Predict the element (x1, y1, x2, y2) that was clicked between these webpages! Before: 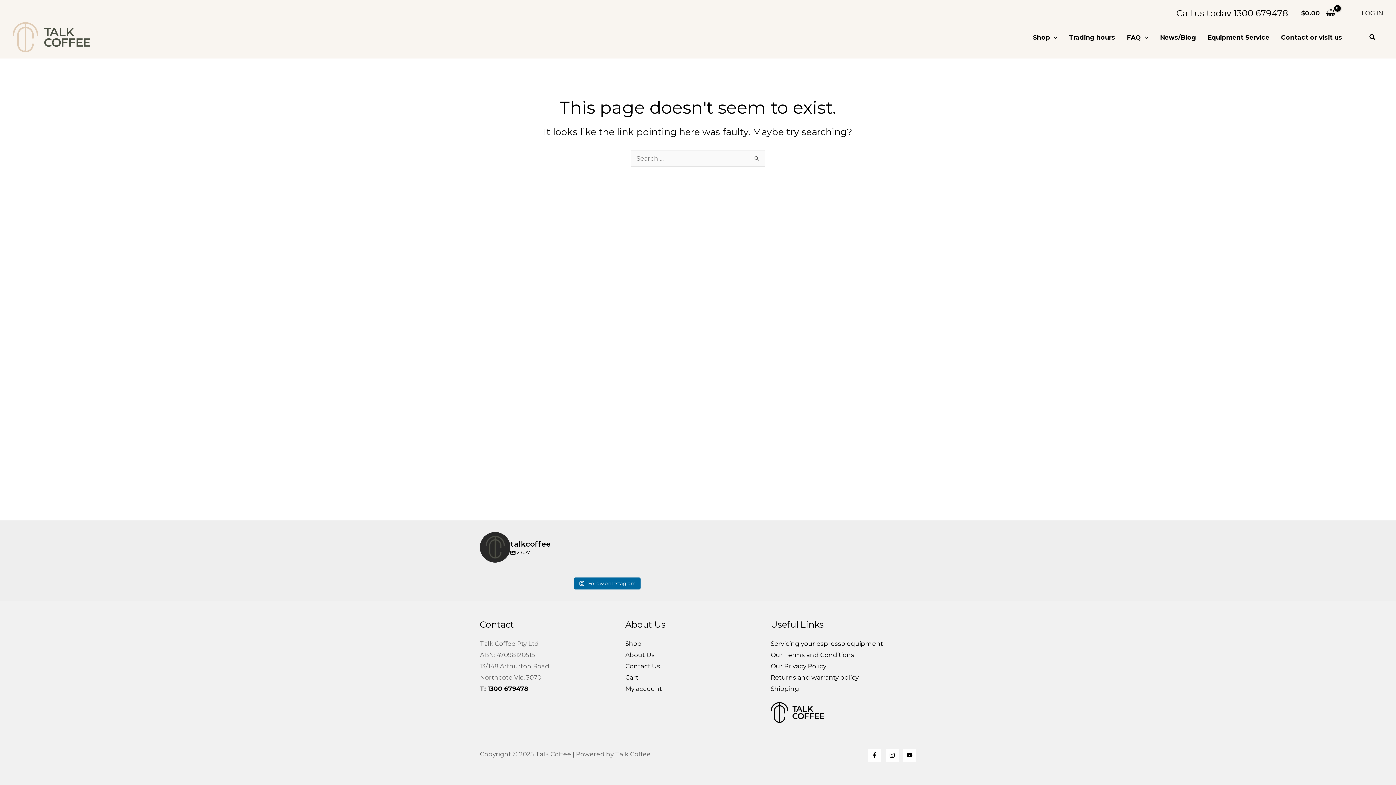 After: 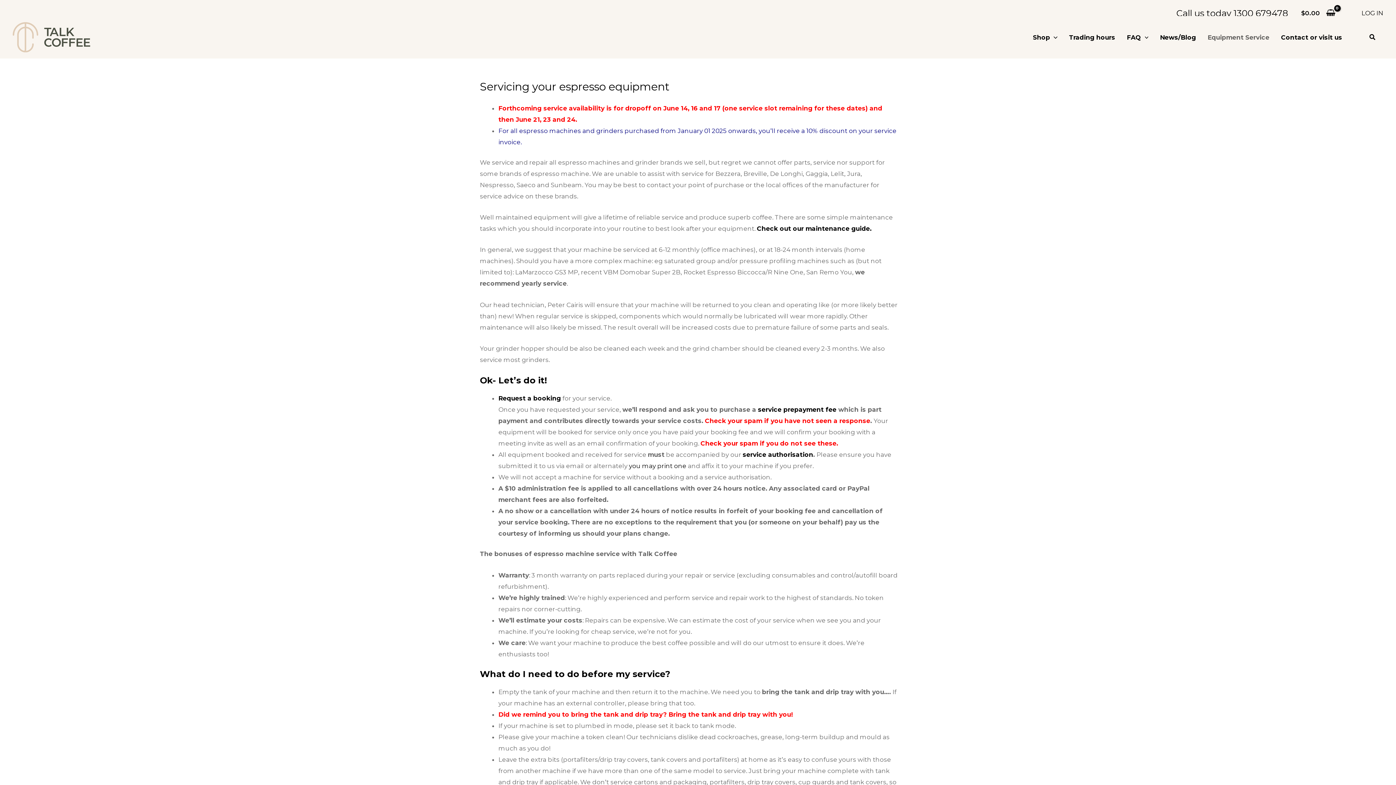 Action: label: Servicing your espresso equipment bbox: (770, 640, 883, 647)